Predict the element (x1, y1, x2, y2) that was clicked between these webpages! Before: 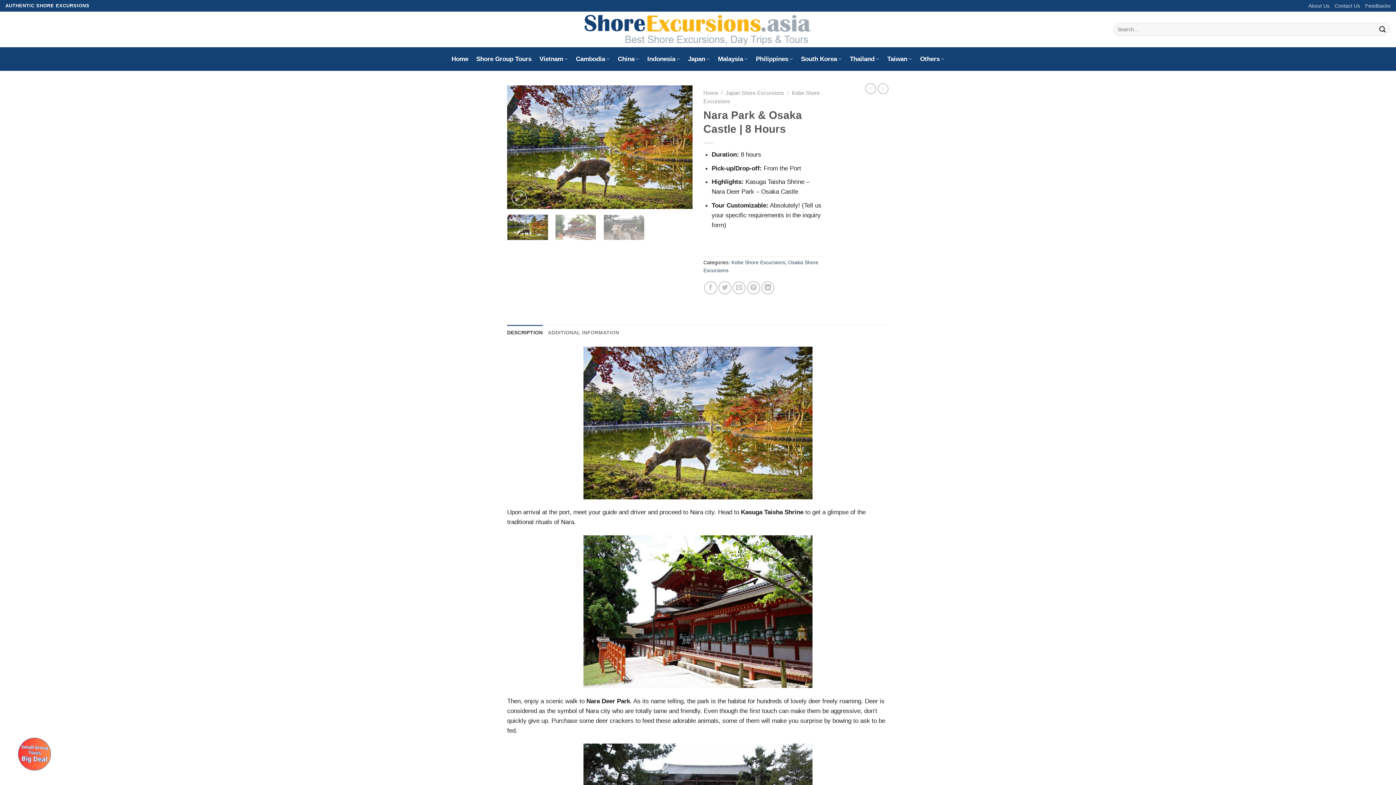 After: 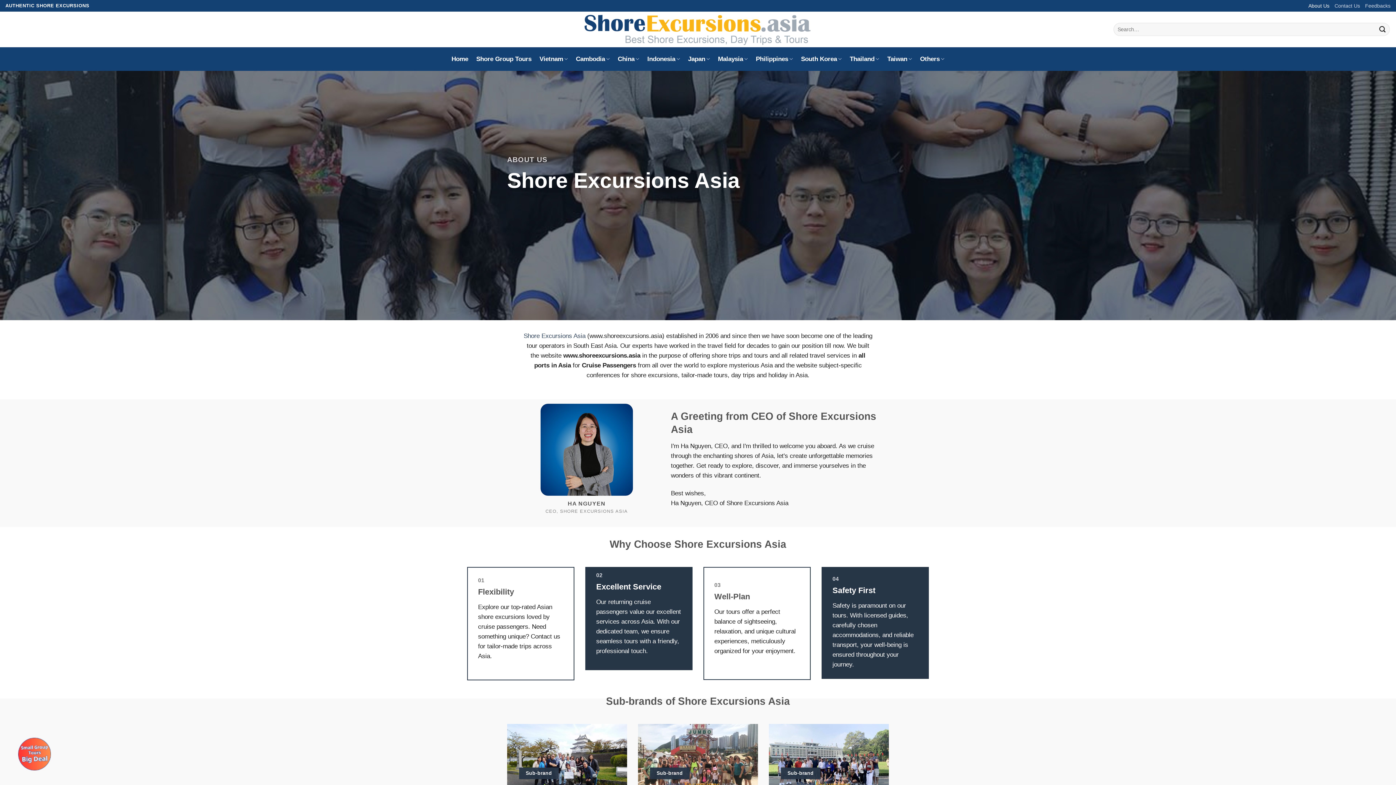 Action: bbox: (1308, 0, 1329, 11) label: About Us